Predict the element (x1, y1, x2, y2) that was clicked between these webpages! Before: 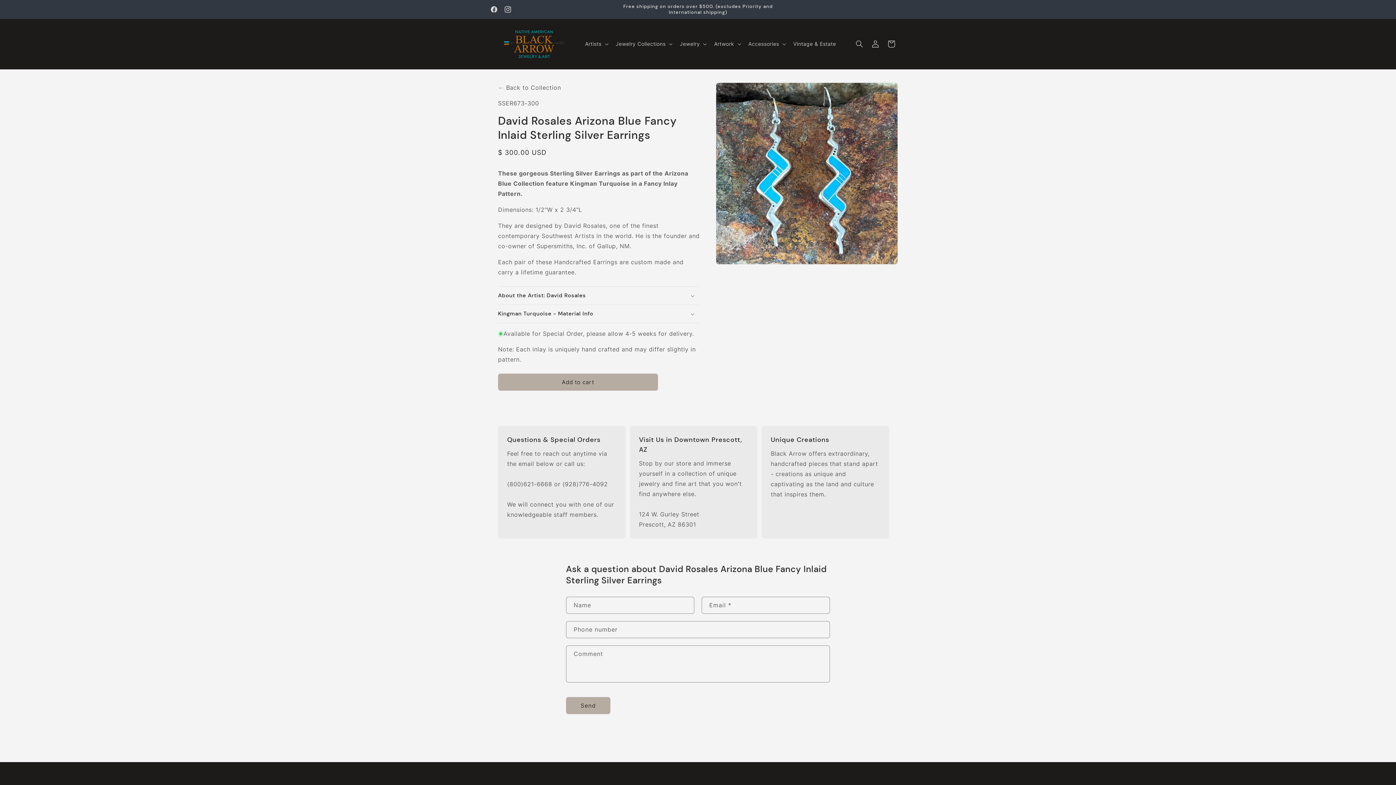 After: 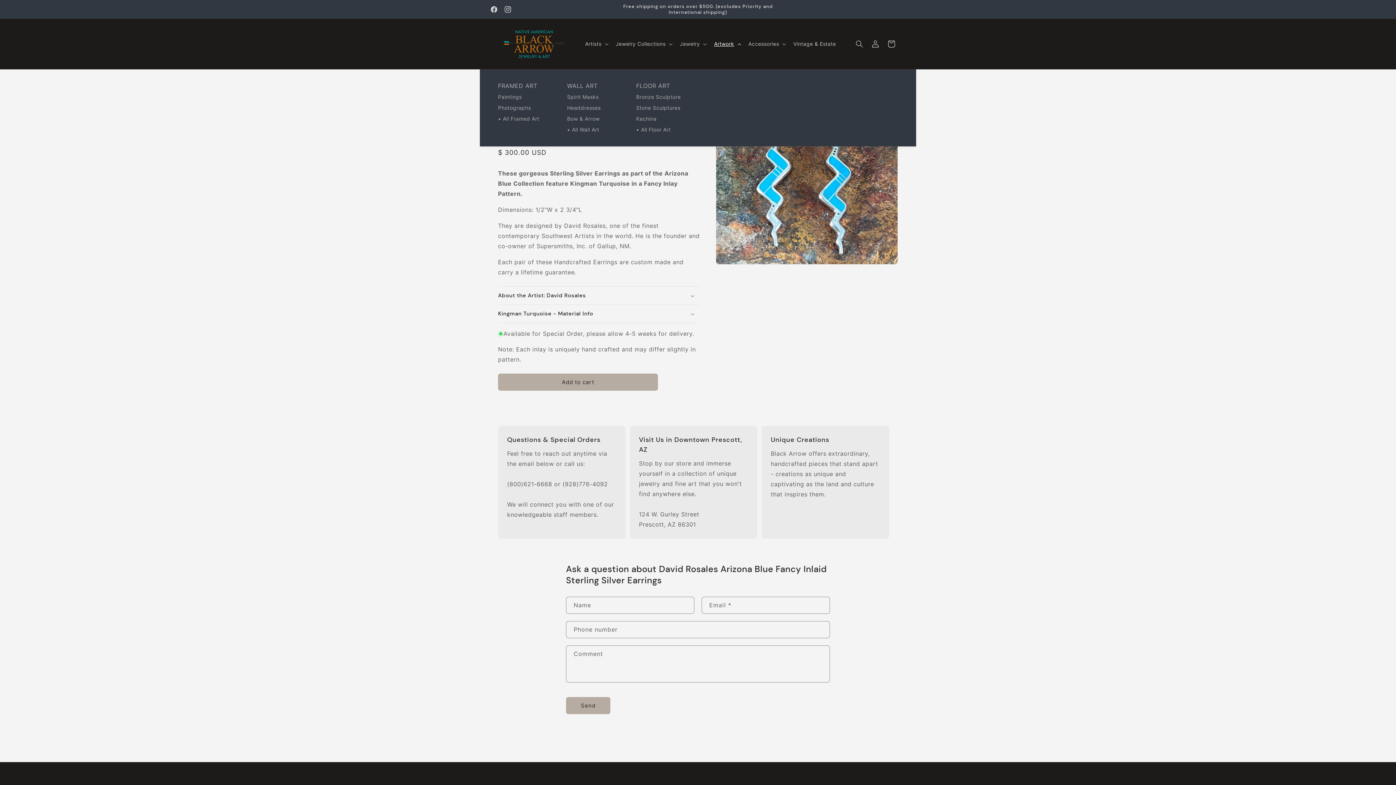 Action: bbox: (709, 36, 744, 51) label: Artwork